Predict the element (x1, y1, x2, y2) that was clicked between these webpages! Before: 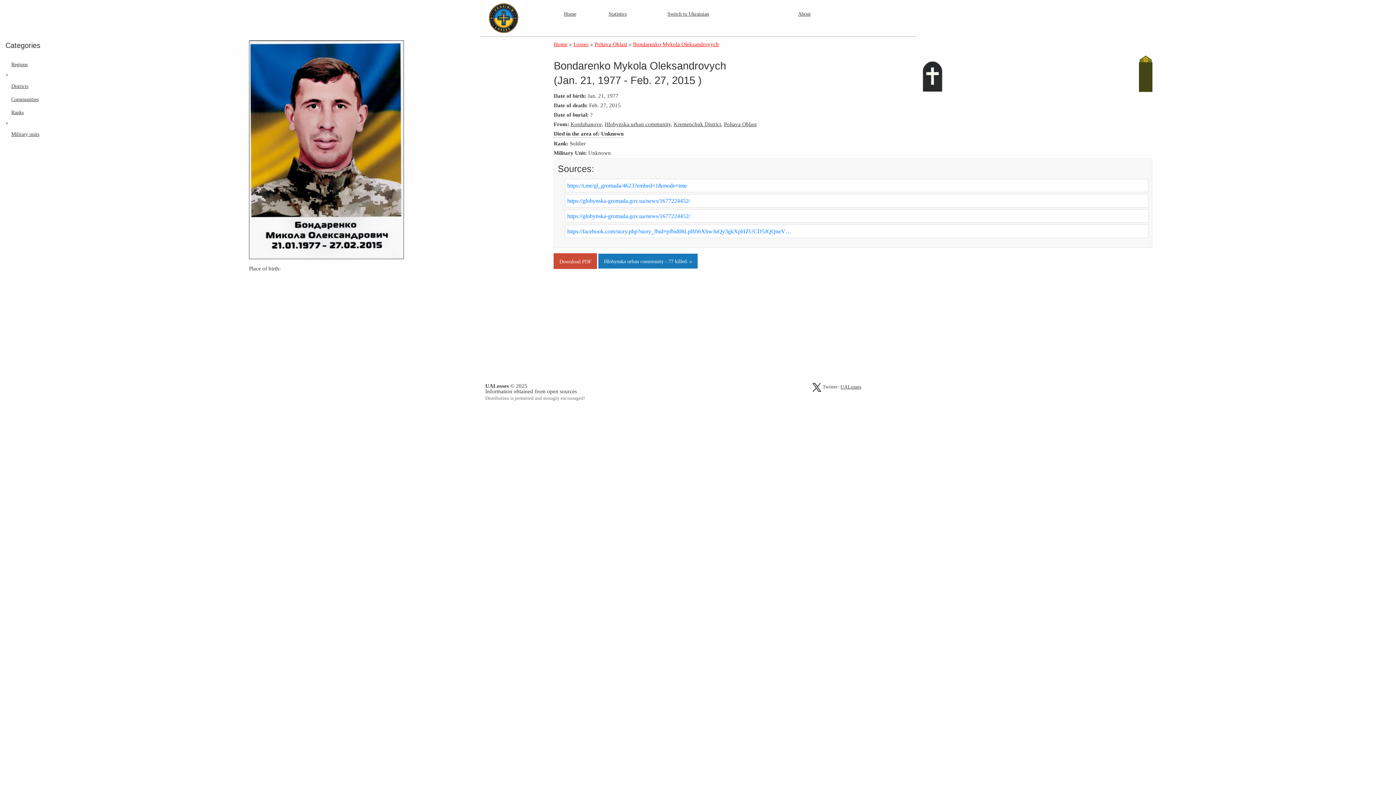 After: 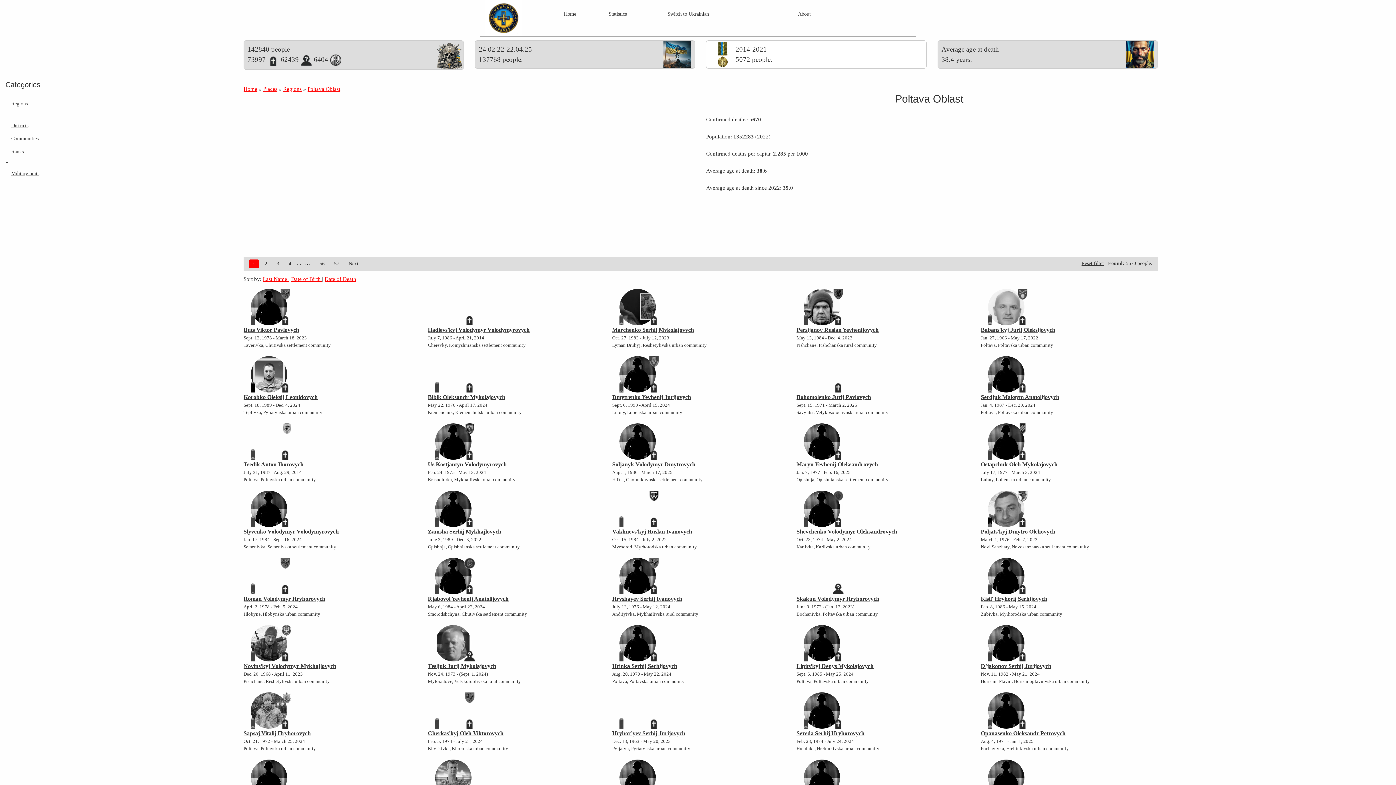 Action: bbox: (594, 41, 627, 47) label: Poltava Oblast